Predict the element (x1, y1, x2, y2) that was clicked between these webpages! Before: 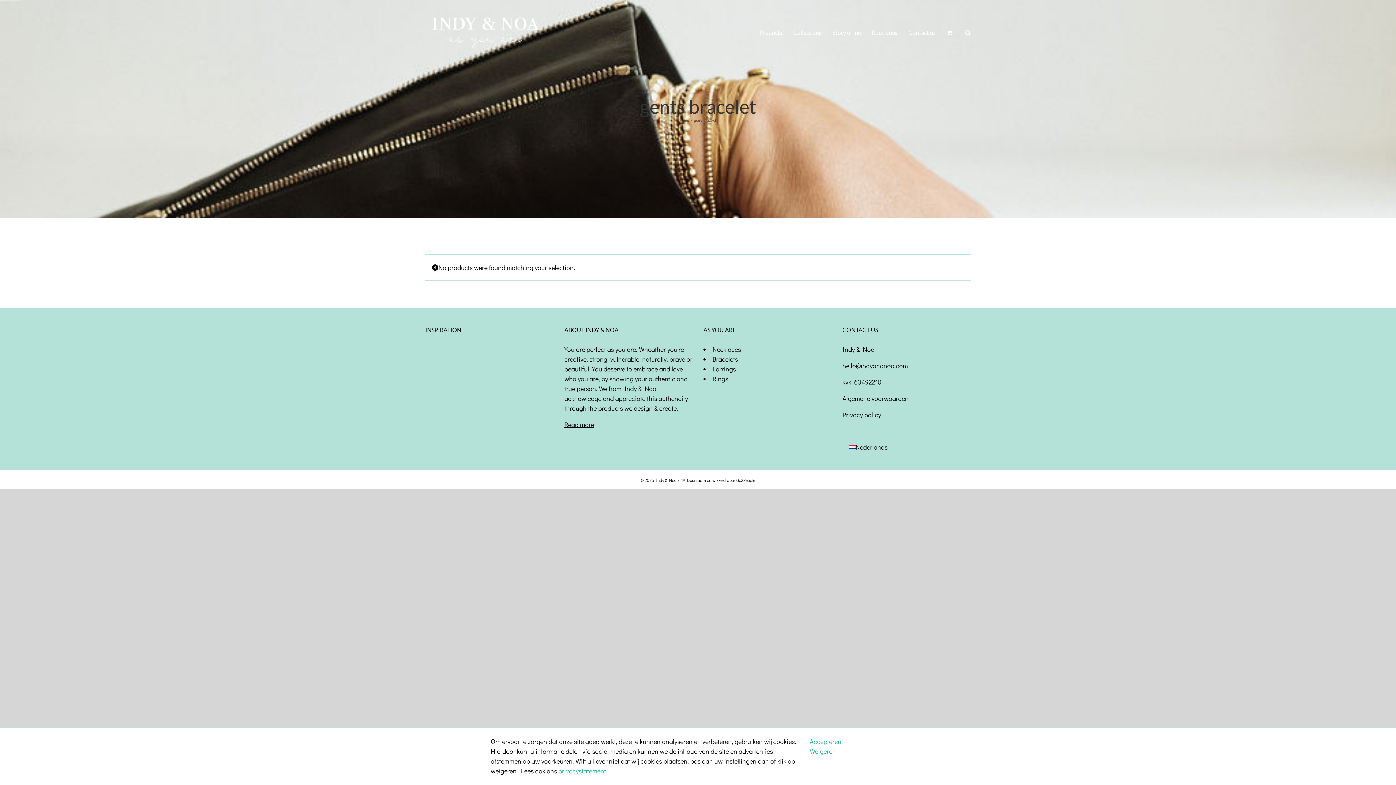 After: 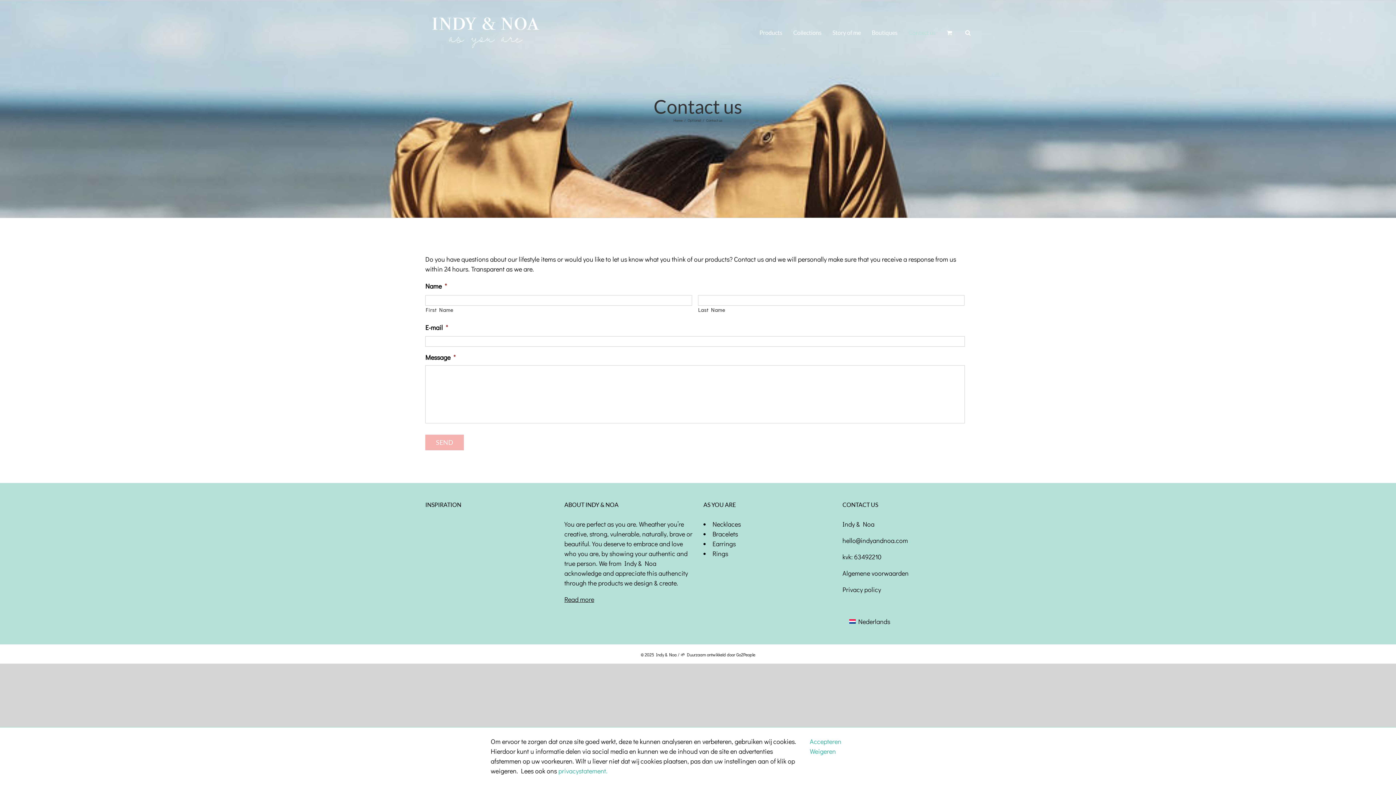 Action: label: Contact us bbox: (908, 0, 936, 65)